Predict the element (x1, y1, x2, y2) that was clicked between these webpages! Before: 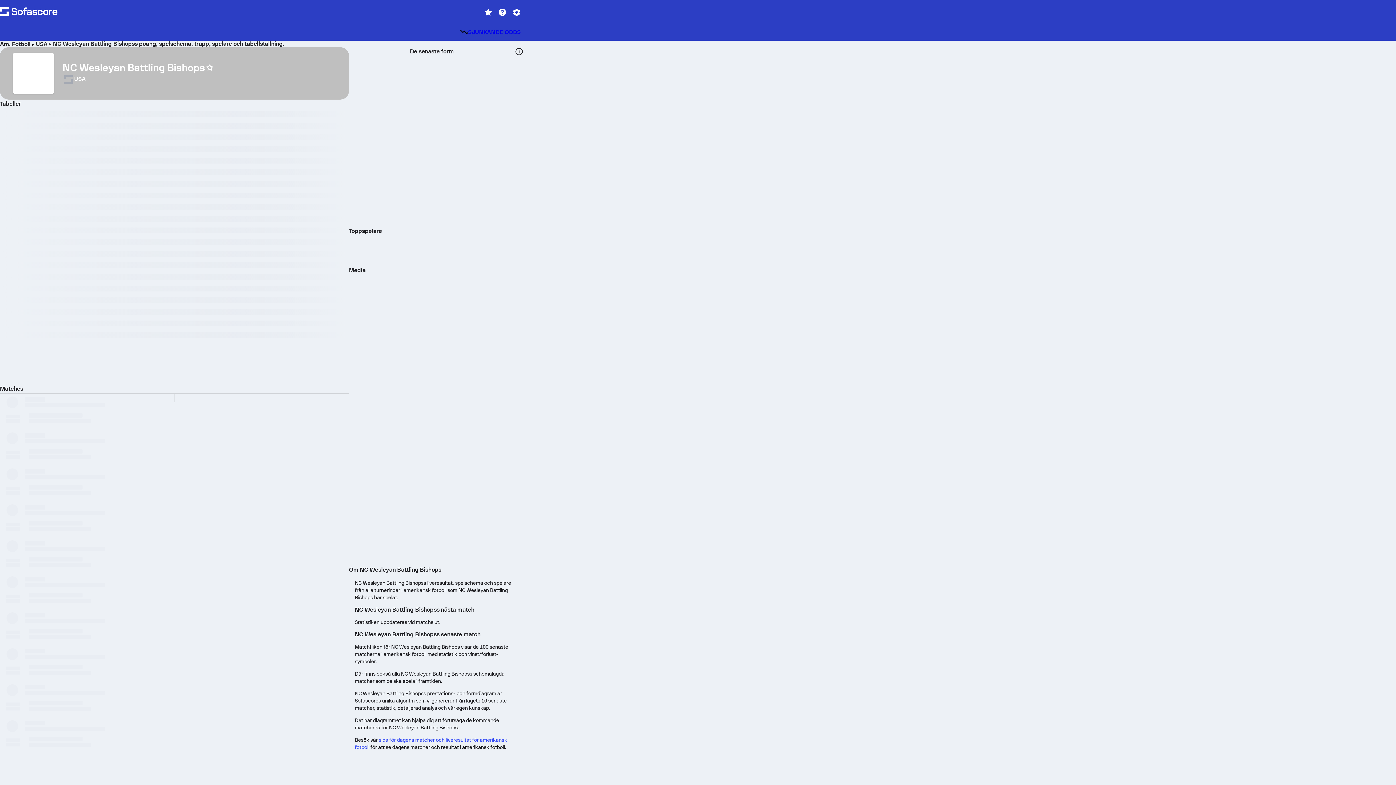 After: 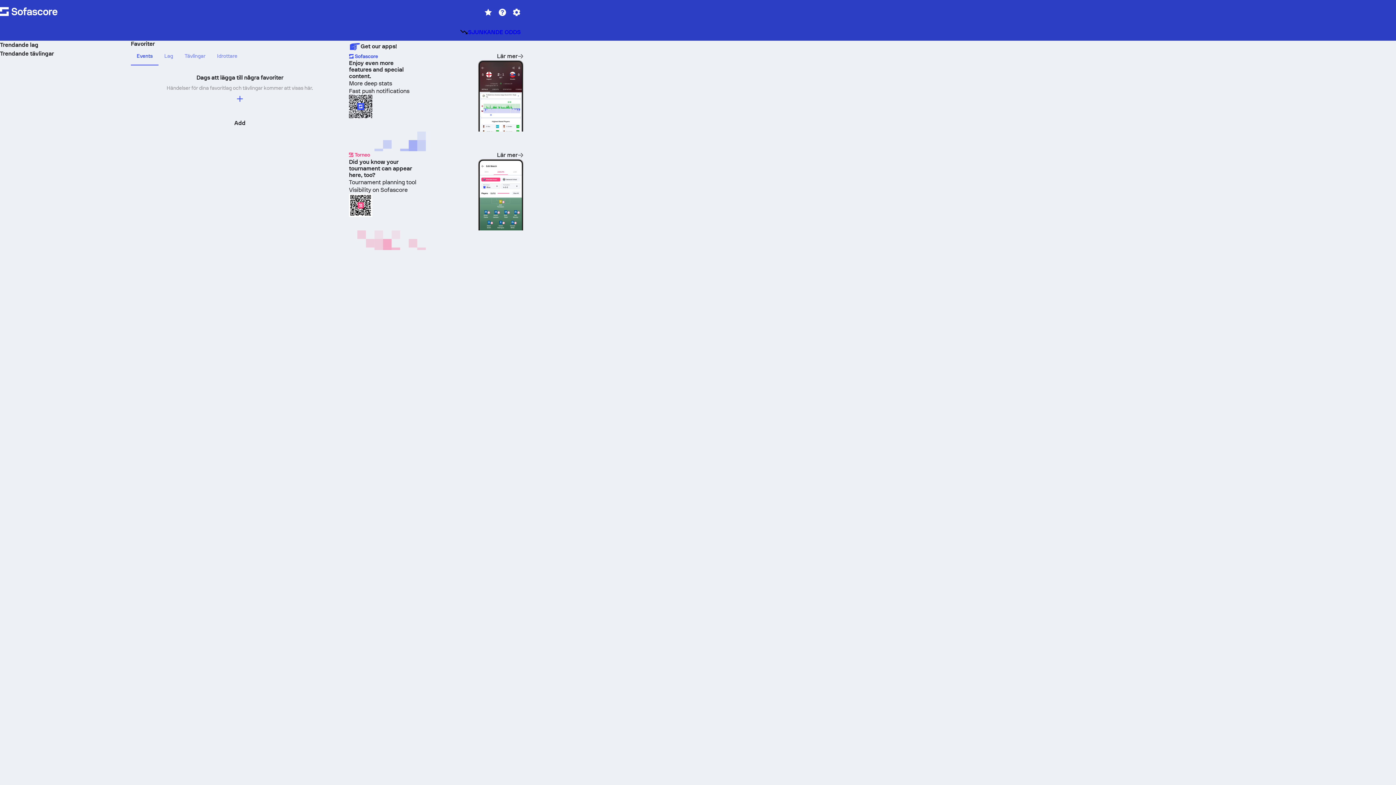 Action: bbox: (481, 5, 495, 18)